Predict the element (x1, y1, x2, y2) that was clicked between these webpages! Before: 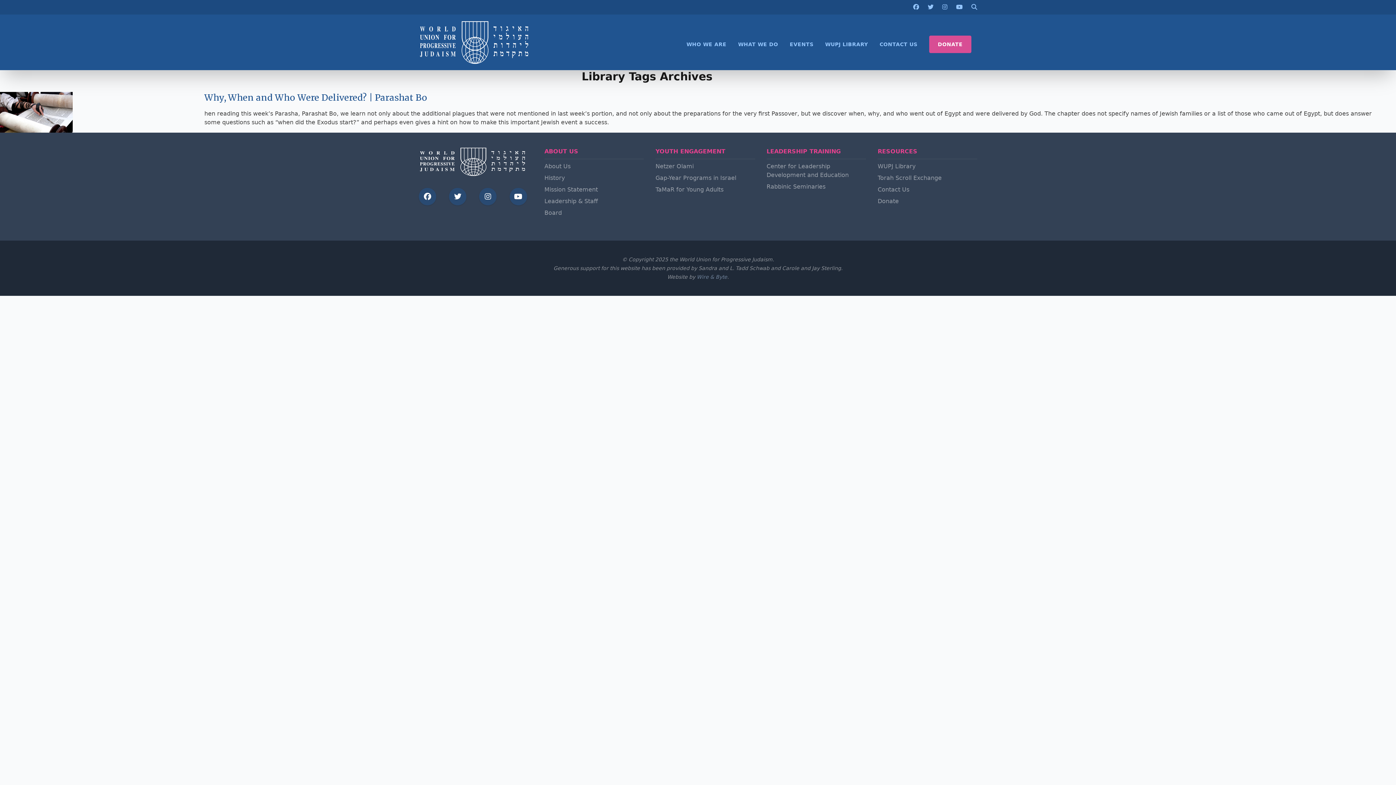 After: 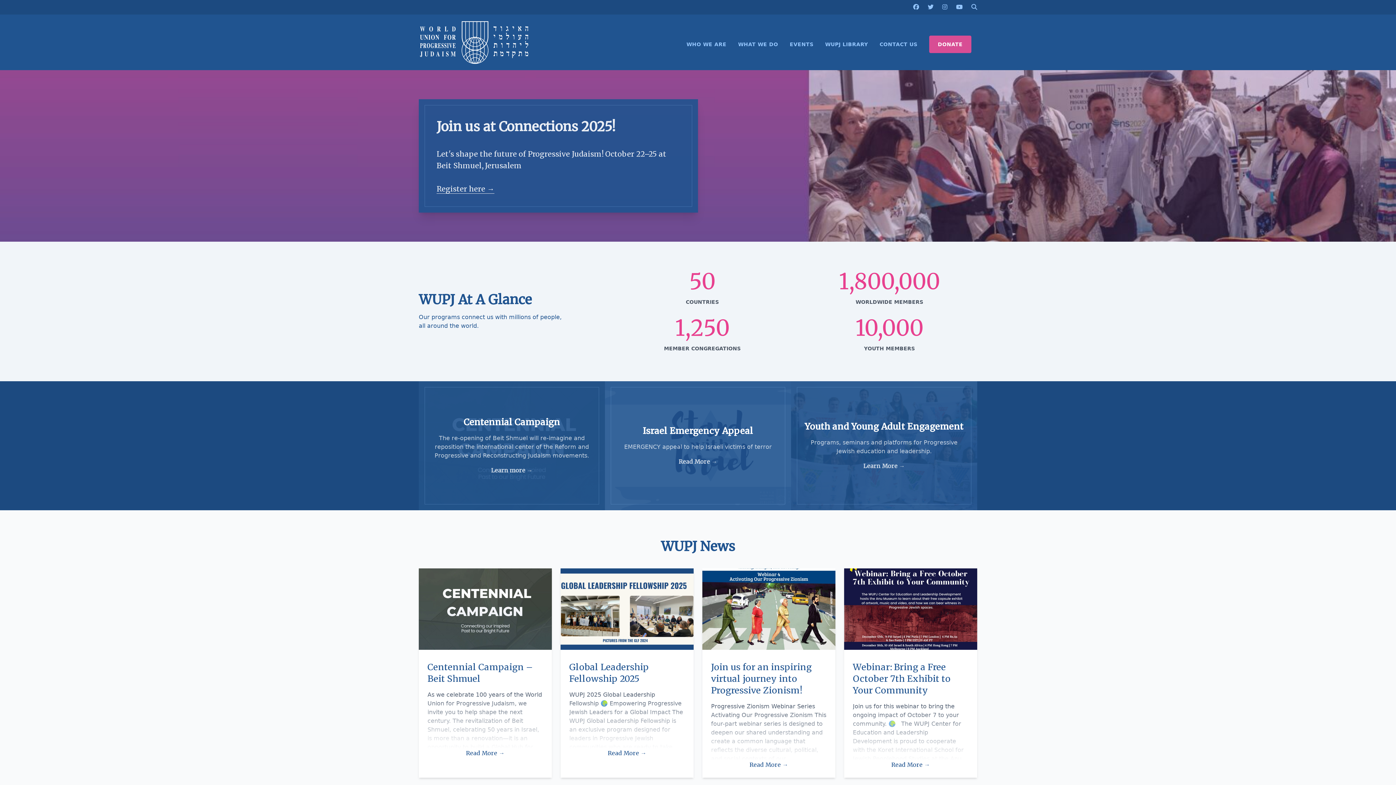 Action: bbox: (418, 20, 530, 64)